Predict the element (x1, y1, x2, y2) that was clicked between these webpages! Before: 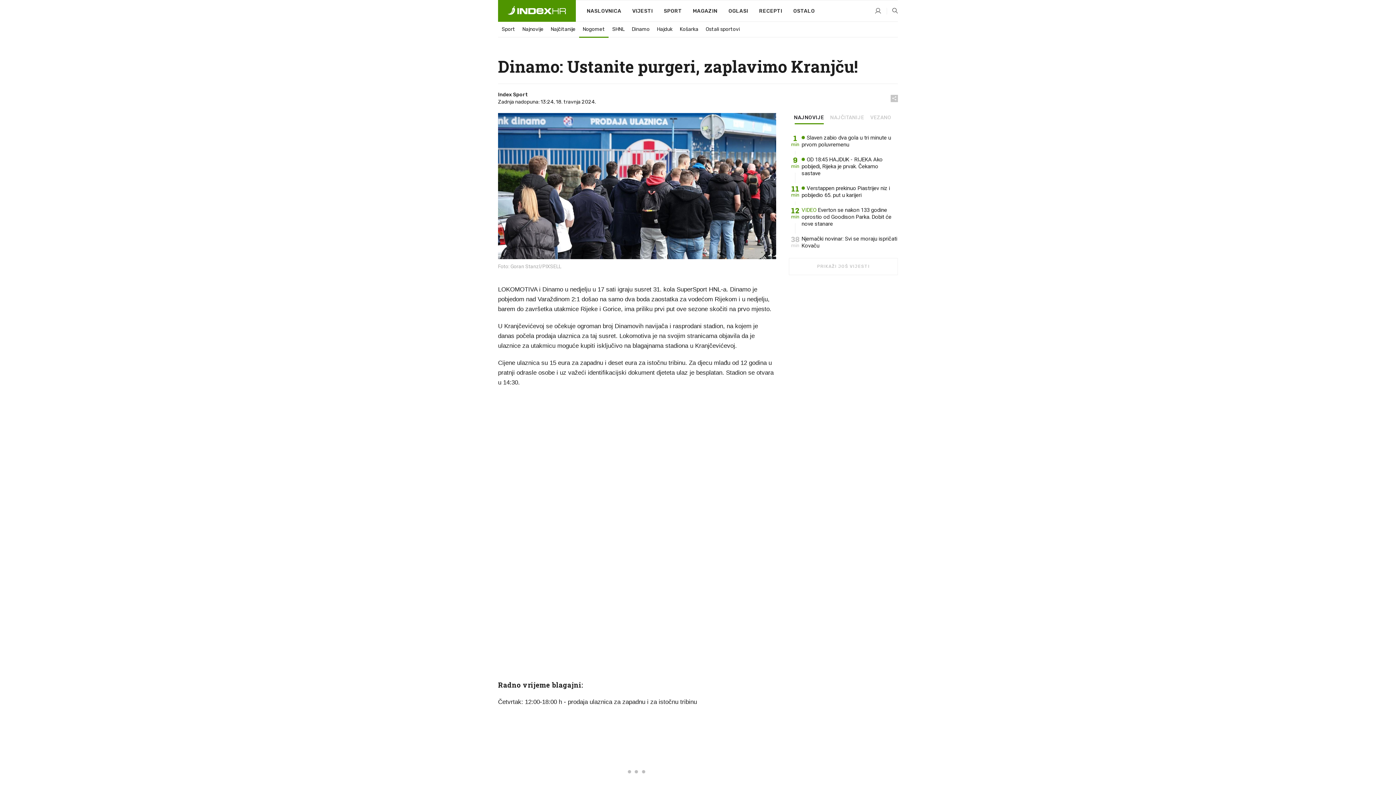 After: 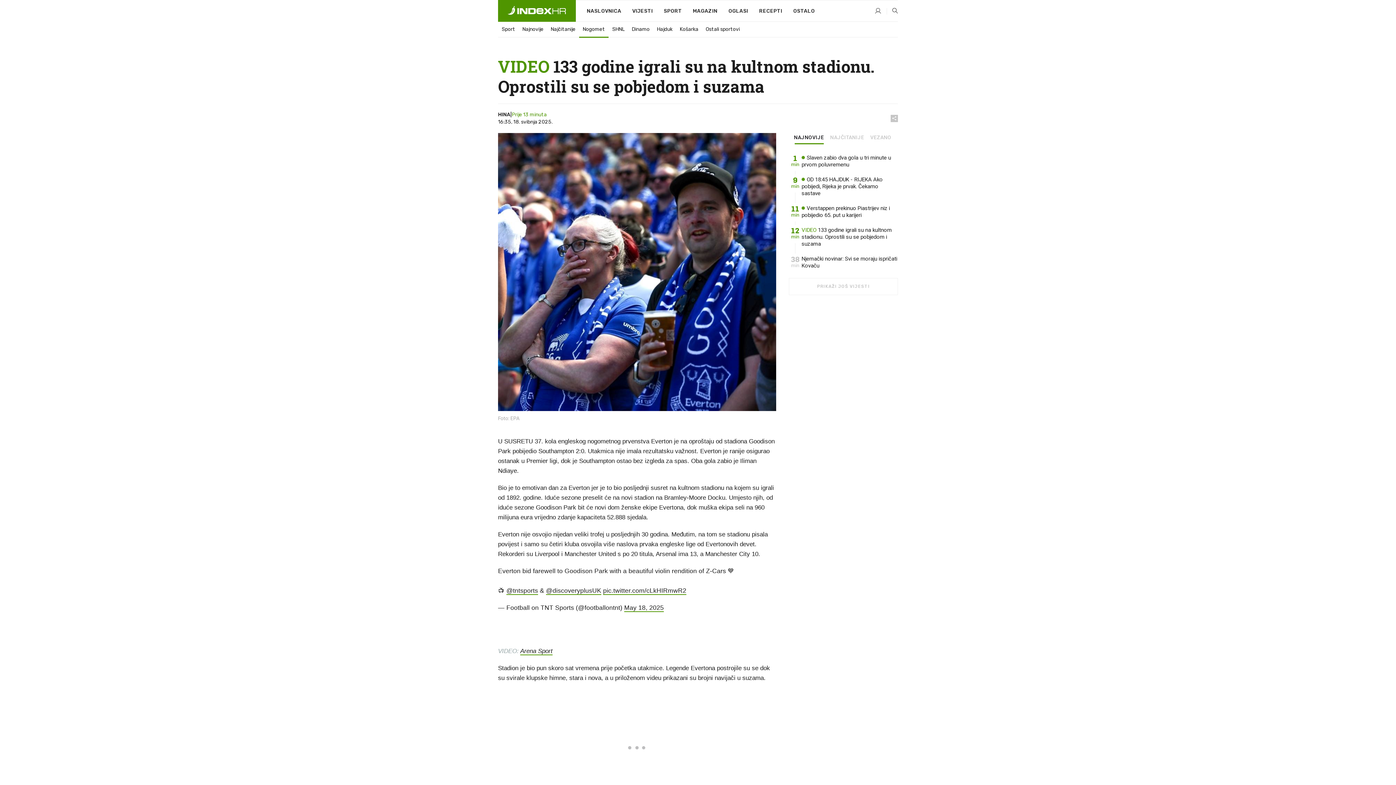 Action: bbox: (801, 206, 898, 227) label: VIDEO Everton se nakon 133 godine oprostio od Goodison Parka. Dobit će nove stanare